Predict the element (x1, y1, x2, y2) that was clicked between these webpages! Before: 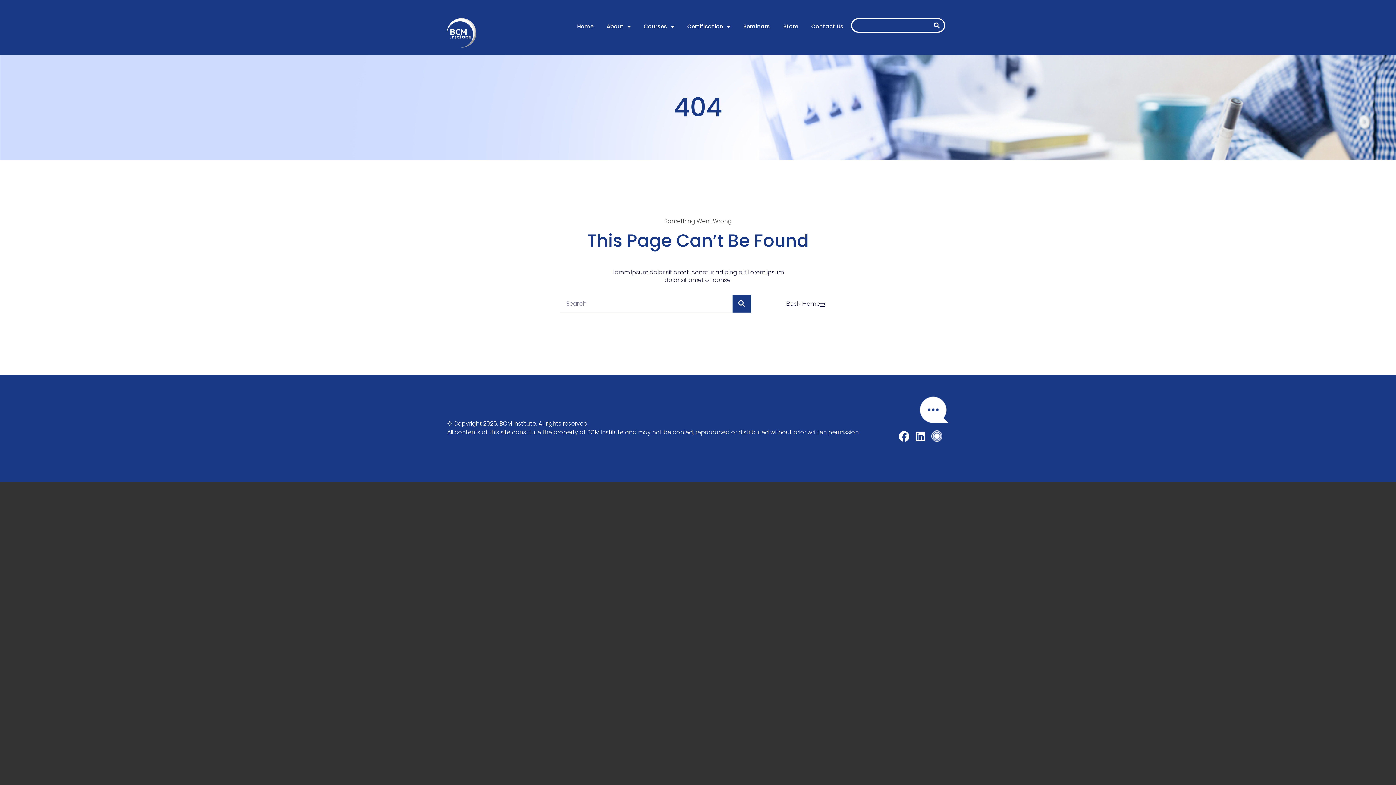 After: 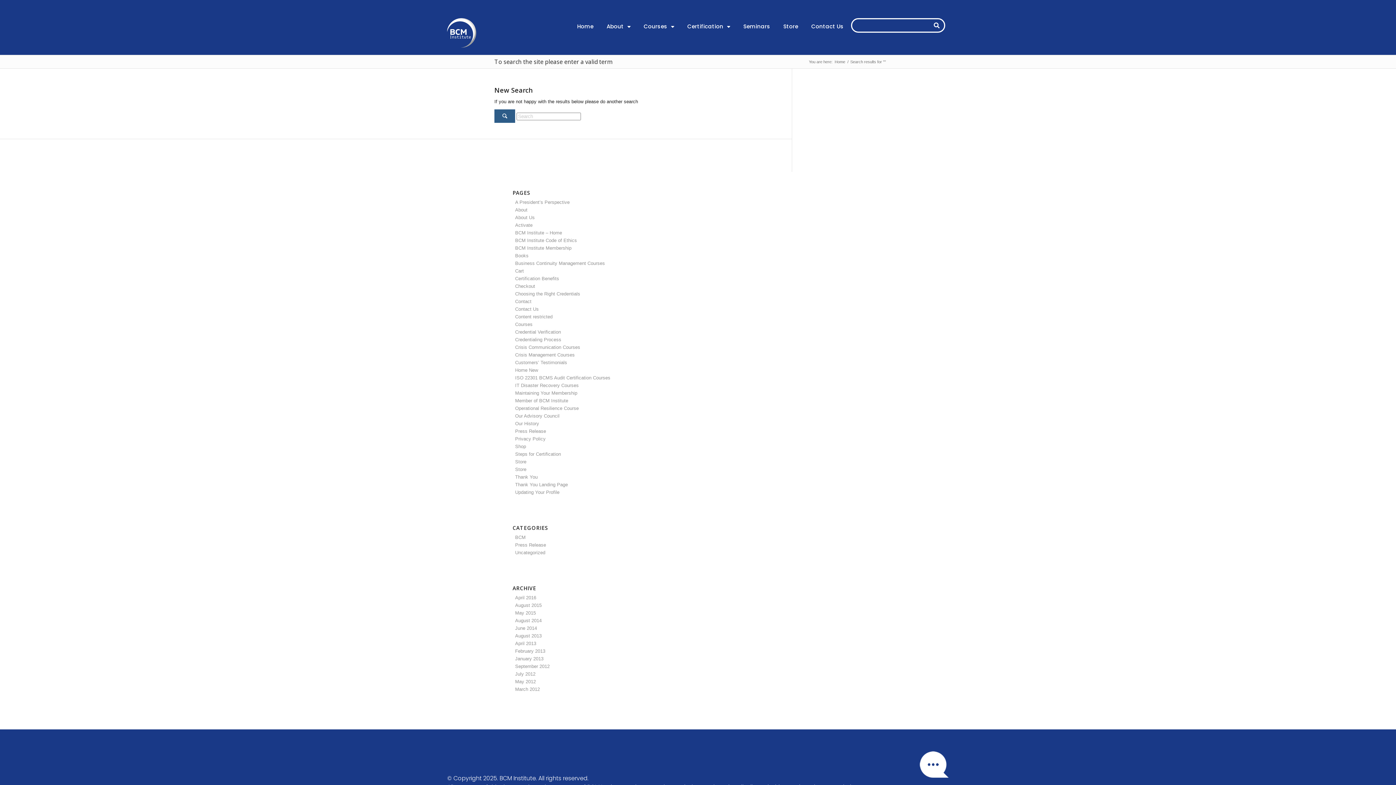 Action: label: Search bbox: (732, 295, 750, 312)